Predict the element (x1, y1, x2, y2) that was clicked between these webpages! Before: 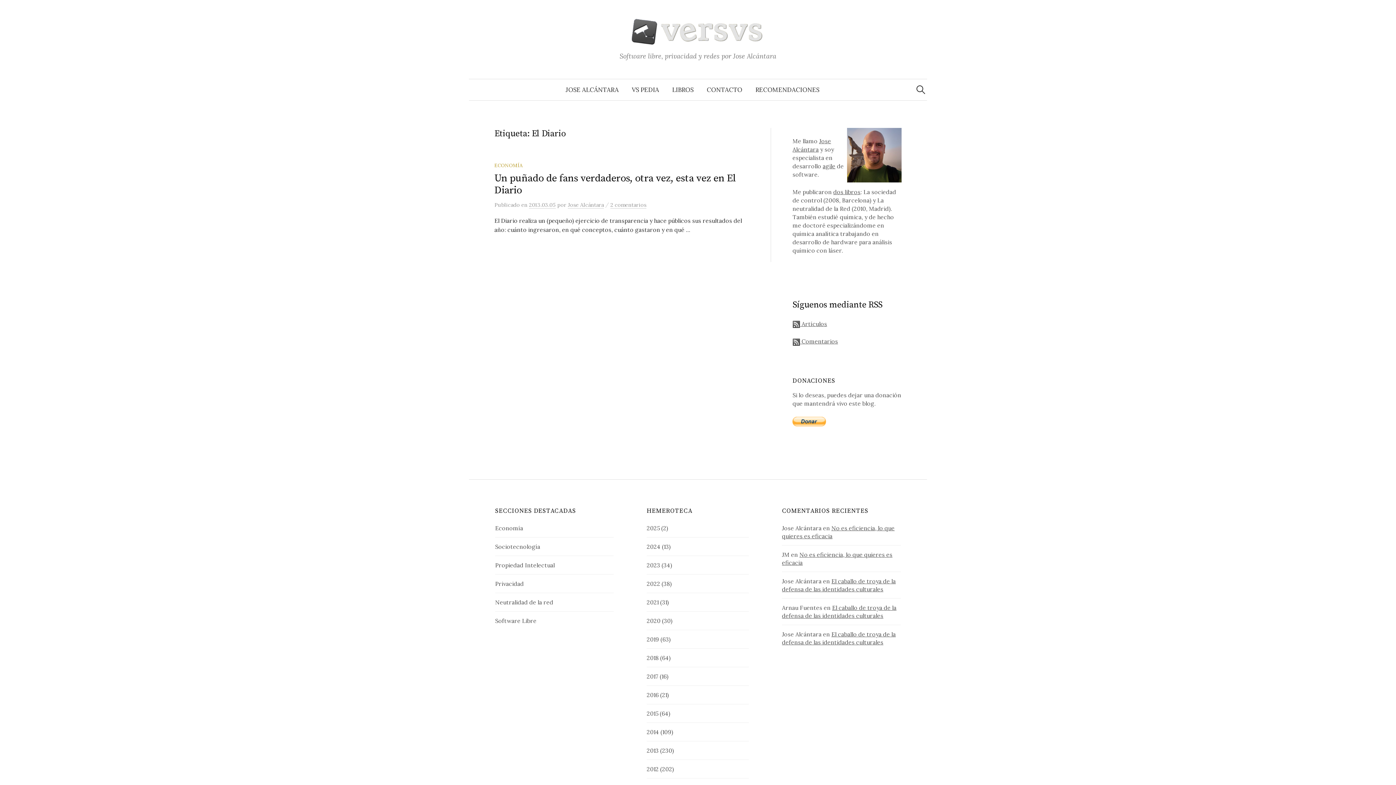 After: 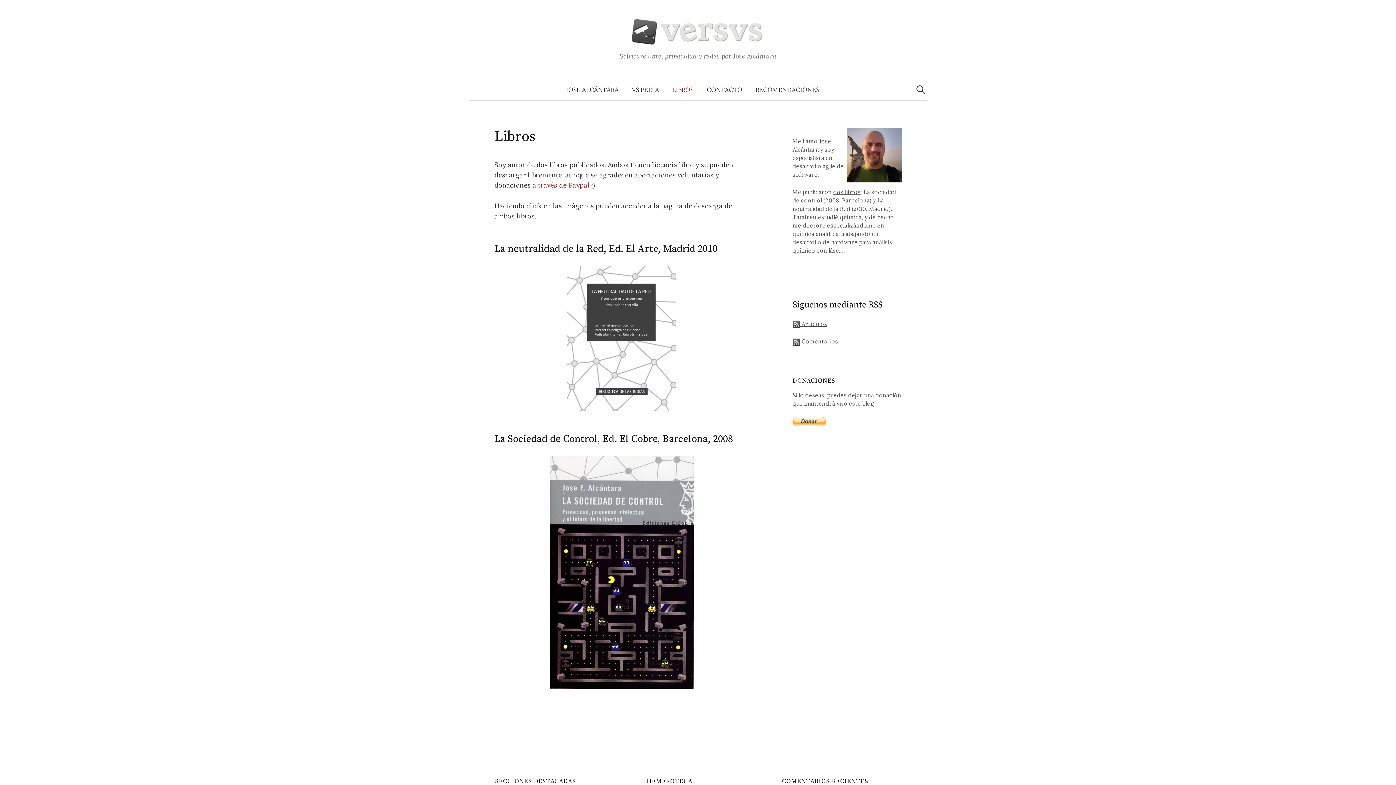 Action: label: LIBROS bbox: (665, 79, 700, 100)